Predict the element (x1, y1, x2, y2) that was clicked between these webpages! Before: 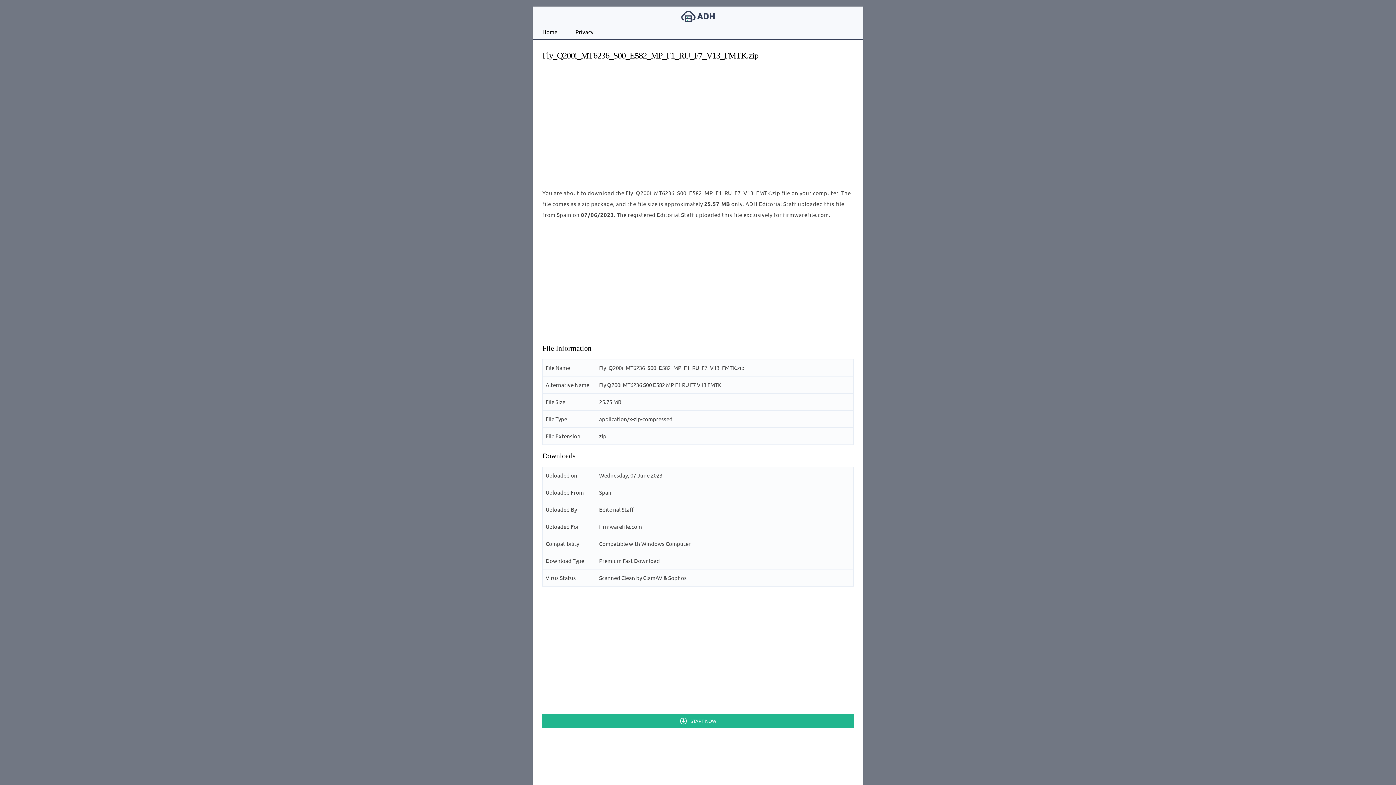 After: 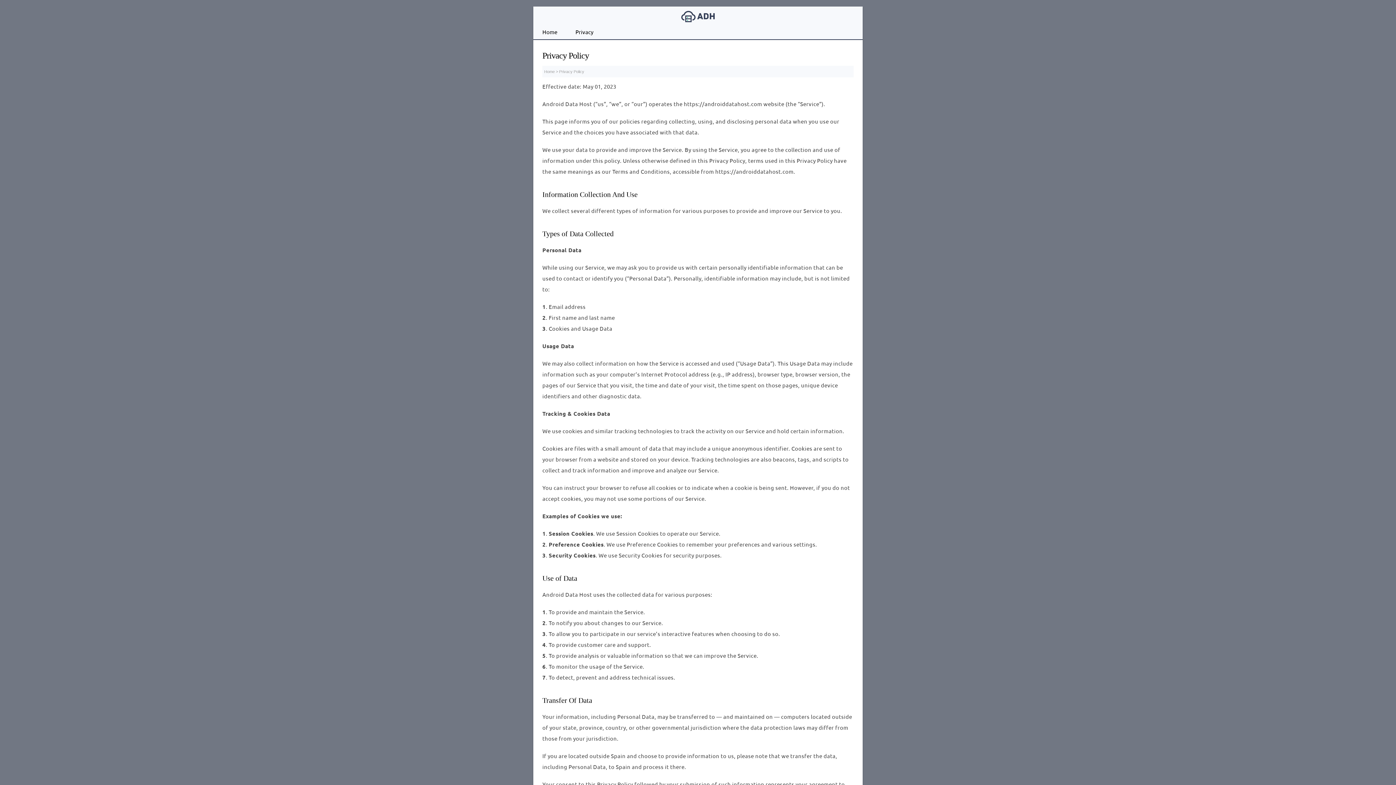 Action: bbox: (566, 24, 602, 39) label: Privacy